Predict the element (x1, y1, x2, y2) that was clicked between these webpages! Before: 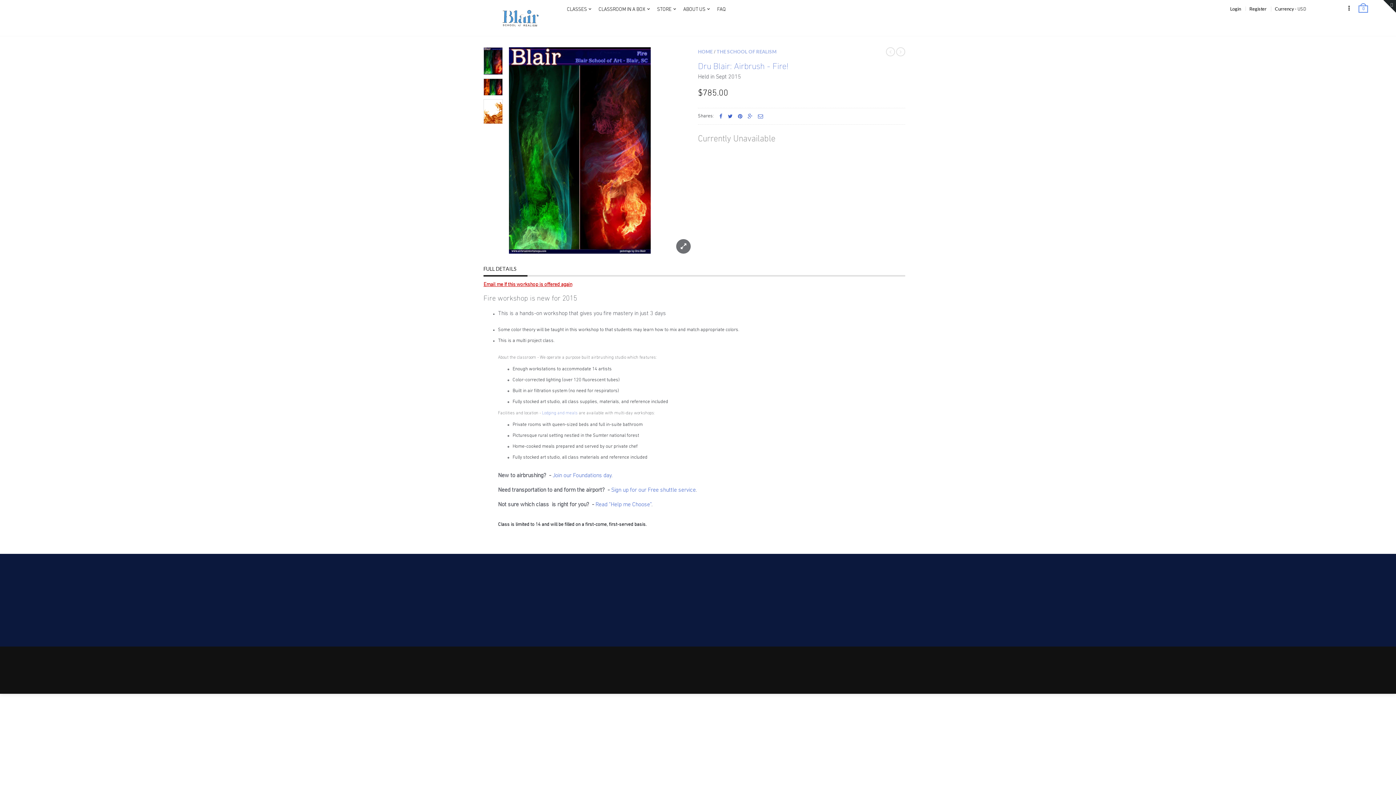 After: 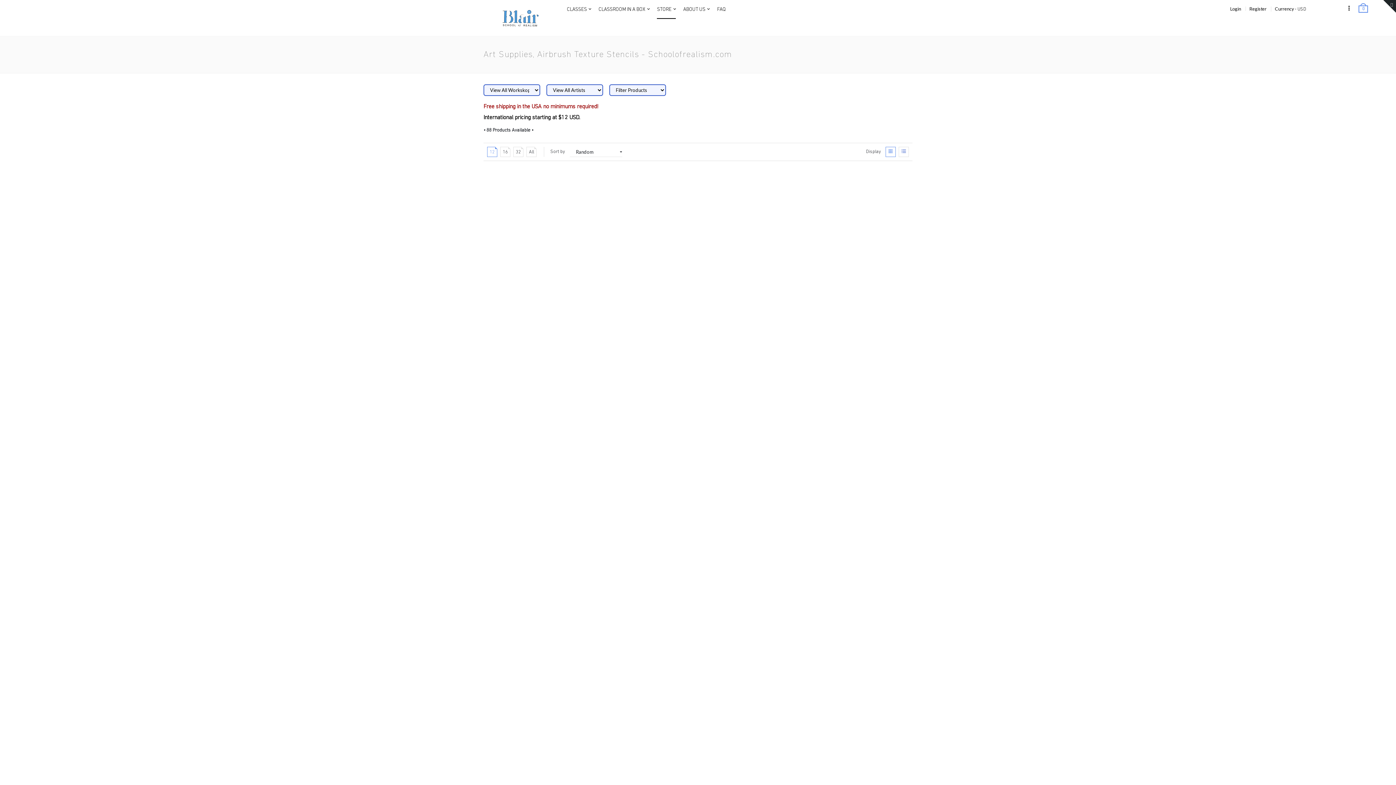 Action: label: STORE bbox: (657, 0, 676, 18)